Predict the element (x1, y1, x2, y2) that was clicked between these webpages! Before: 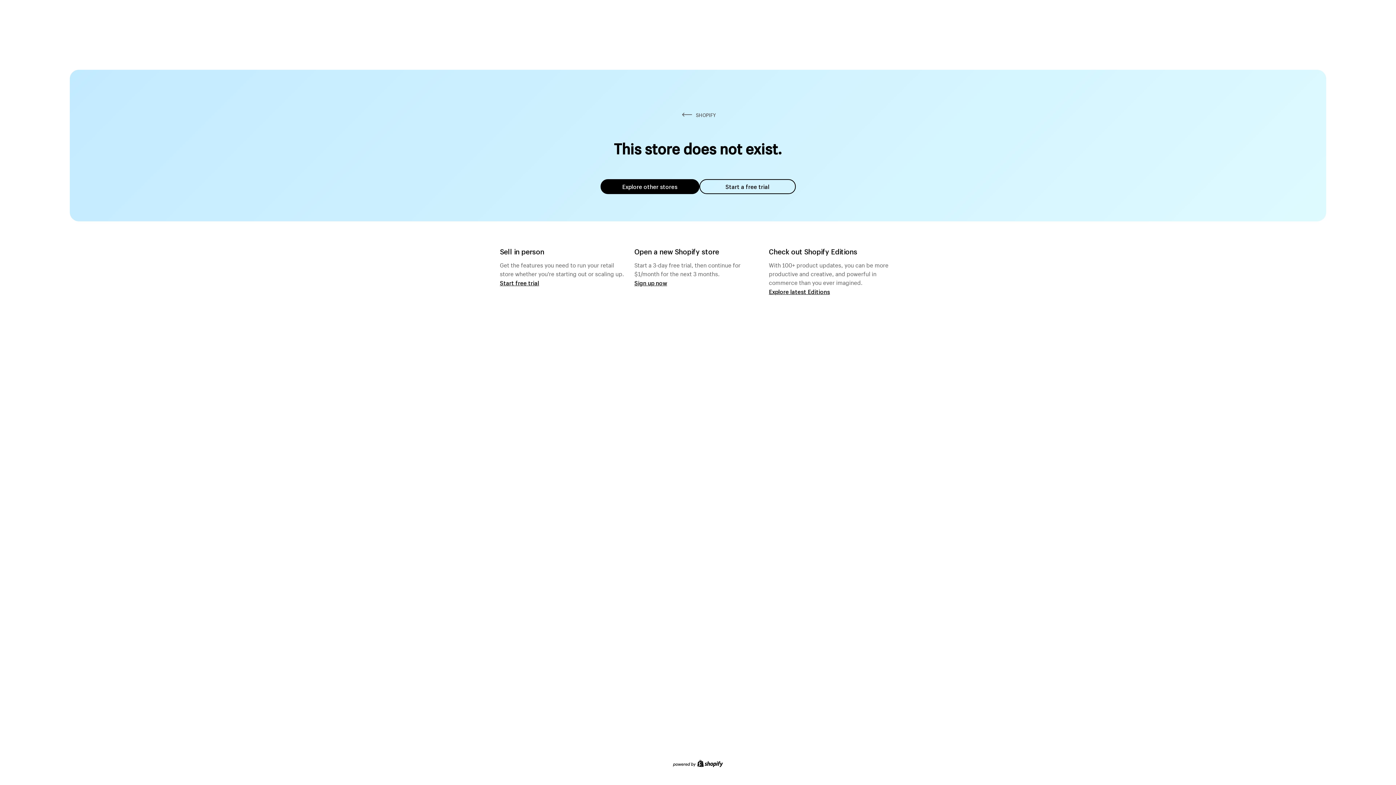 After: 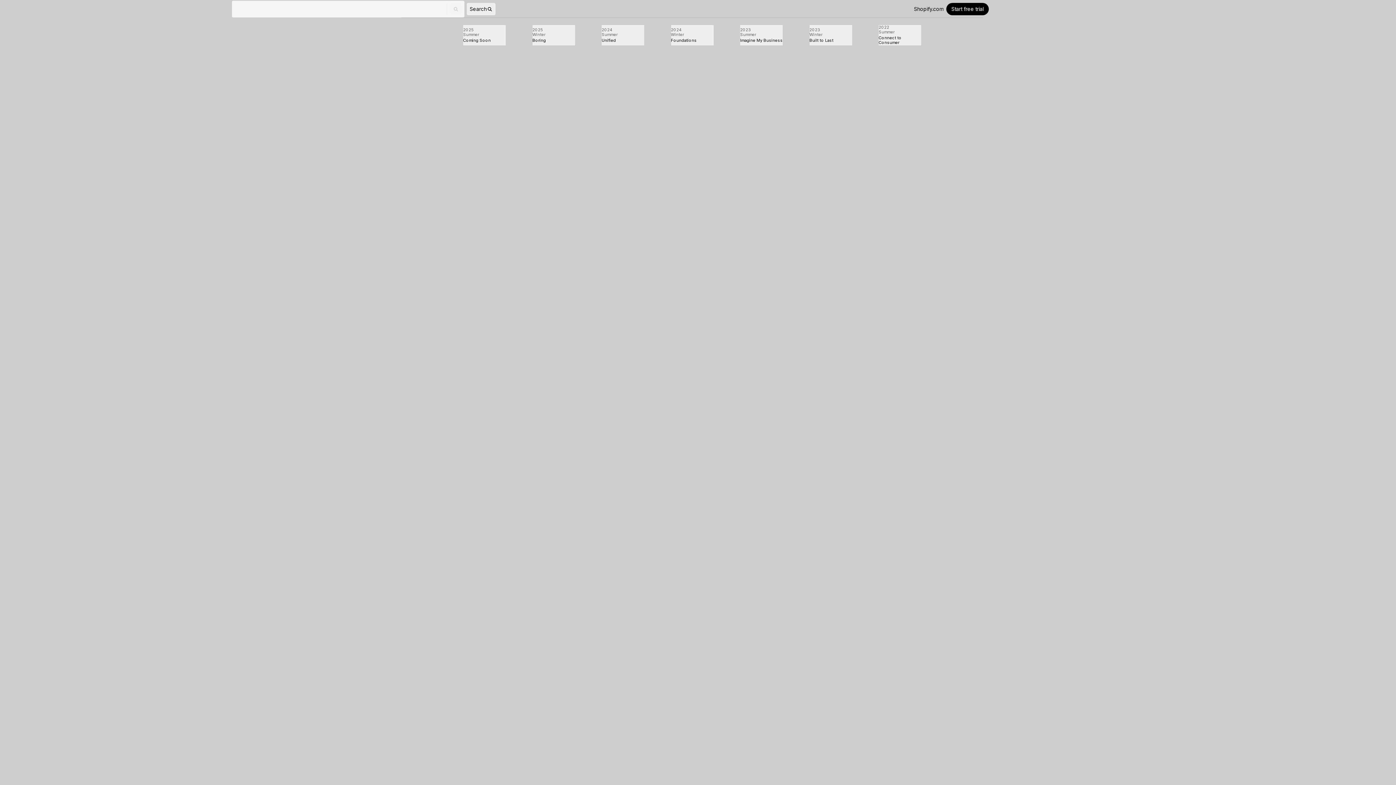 Action: bbox: (769, 287, 830, 295) label: Explore latest Editions